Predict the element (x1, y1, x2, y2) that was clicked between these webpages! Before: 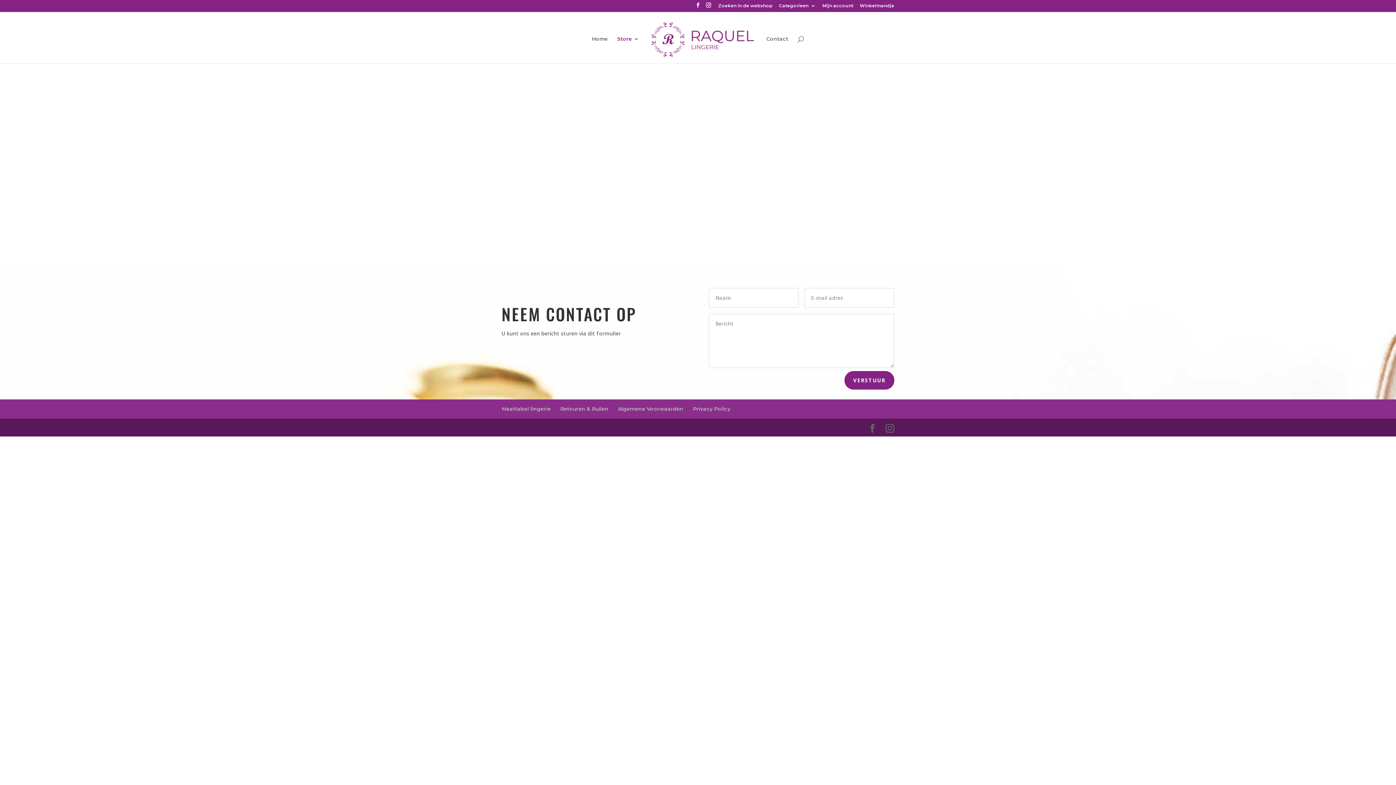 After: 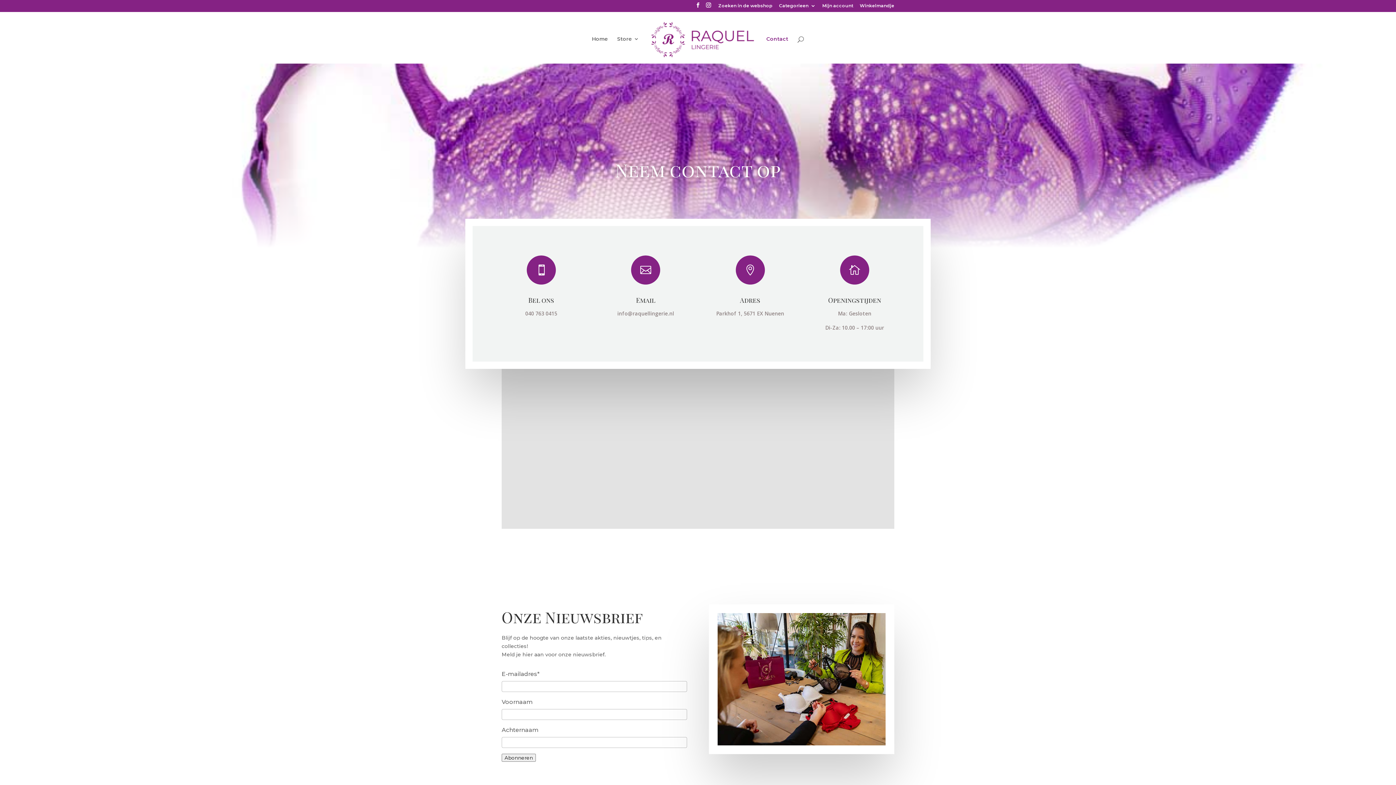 Action: label: Contact bbox: (766, 36, 788, 63)